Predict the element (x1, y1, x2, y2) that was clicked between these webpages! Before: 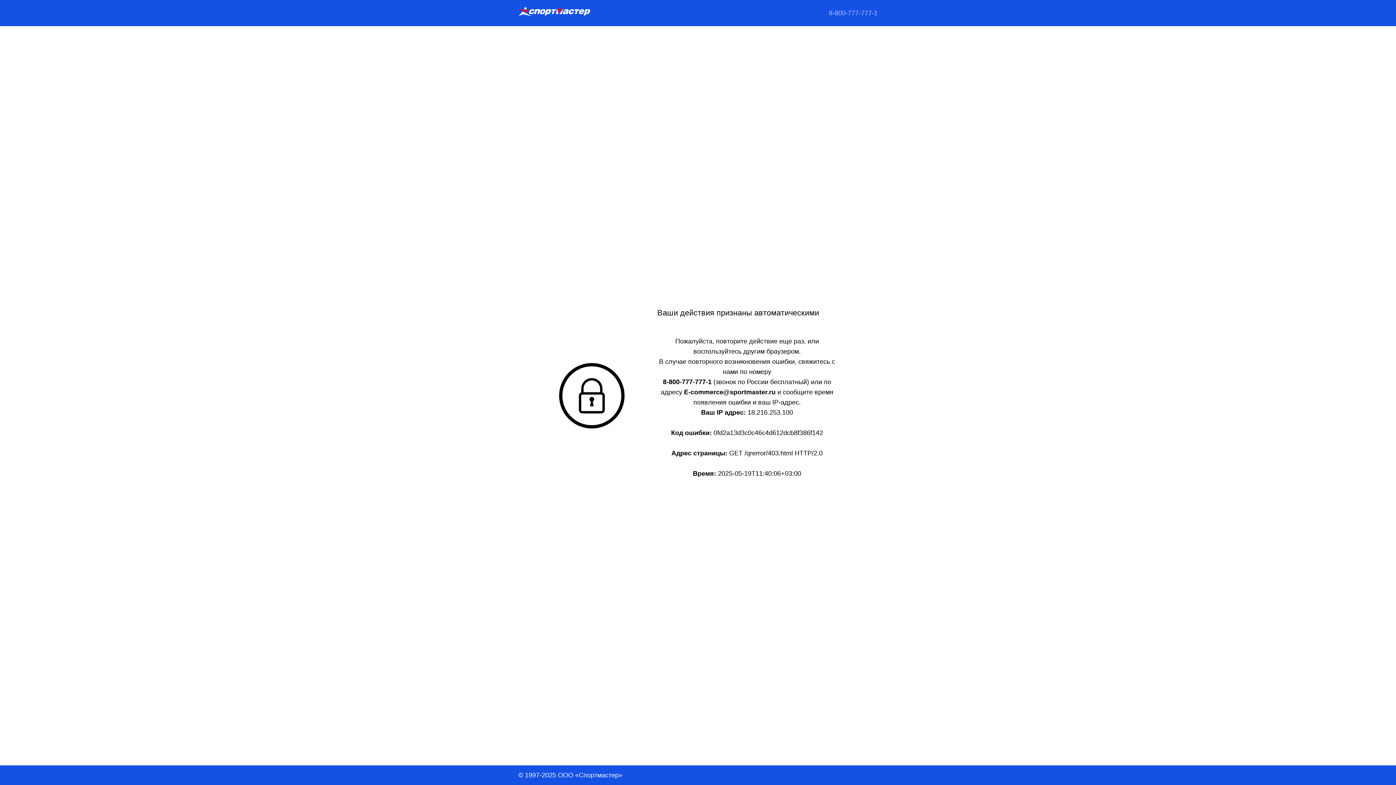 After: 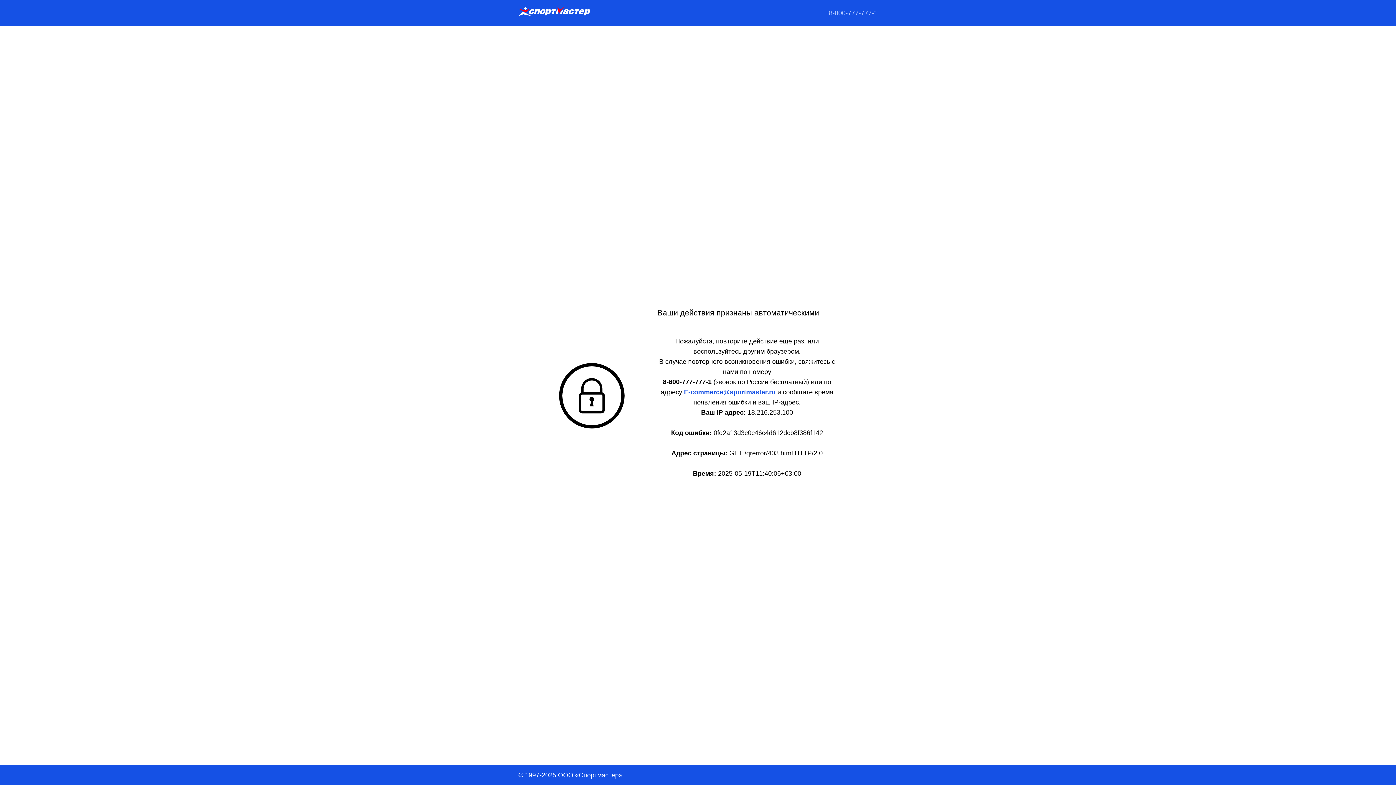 Action: bbox: (684, 388, 777, 396) label: E-commerce@sportmaster.ru 